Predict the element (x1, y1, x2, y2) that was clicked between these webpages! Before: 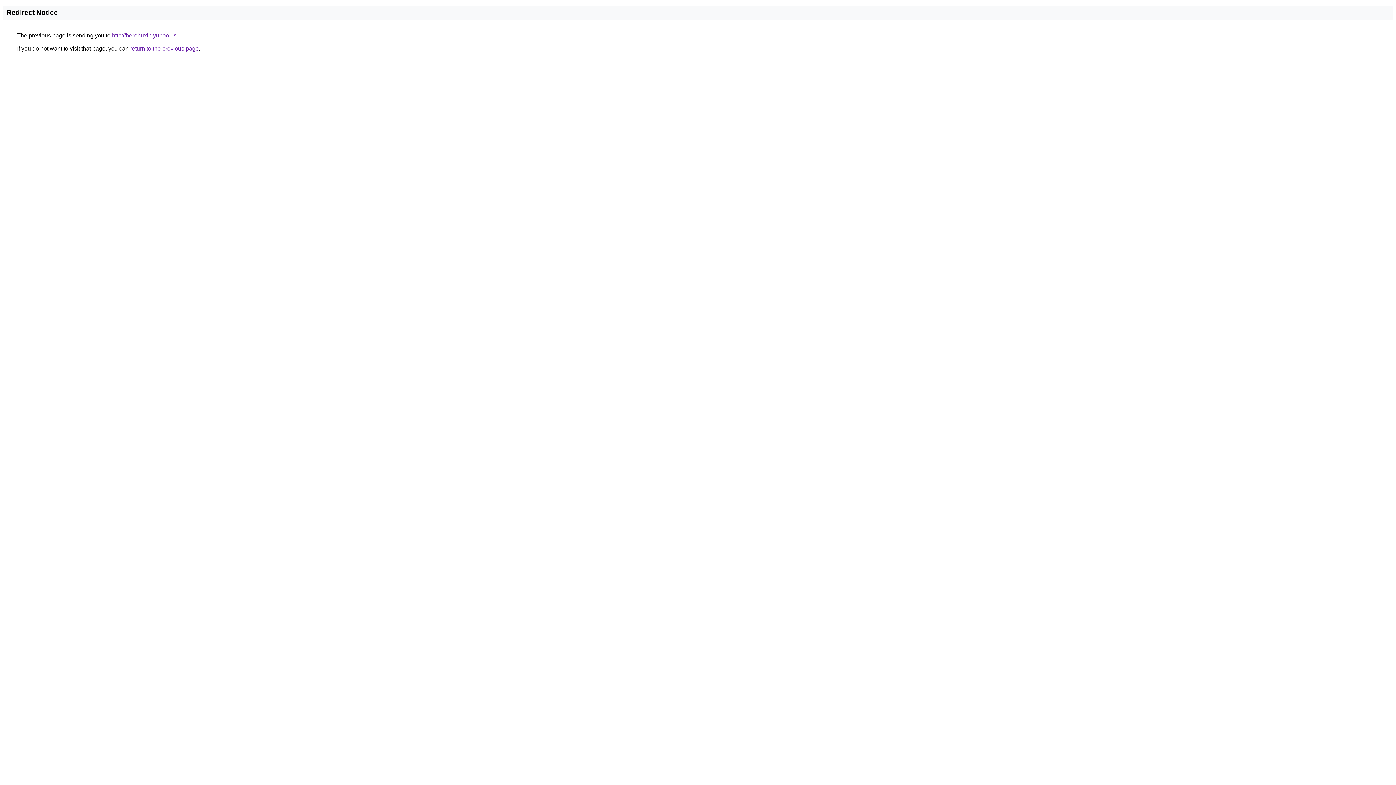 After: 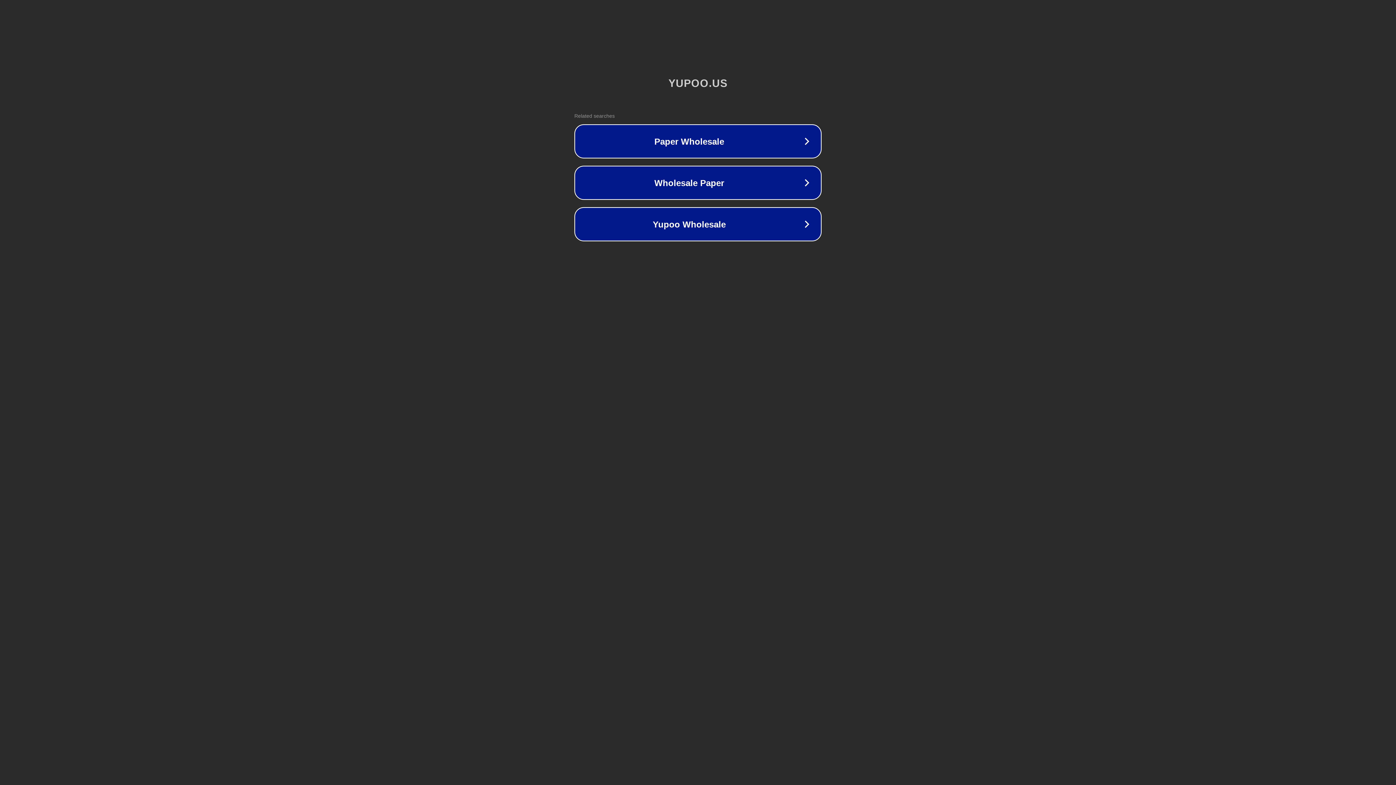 Action: bbox: (112, 32, 176, 38) label: http://herohuxin.yupoo.us